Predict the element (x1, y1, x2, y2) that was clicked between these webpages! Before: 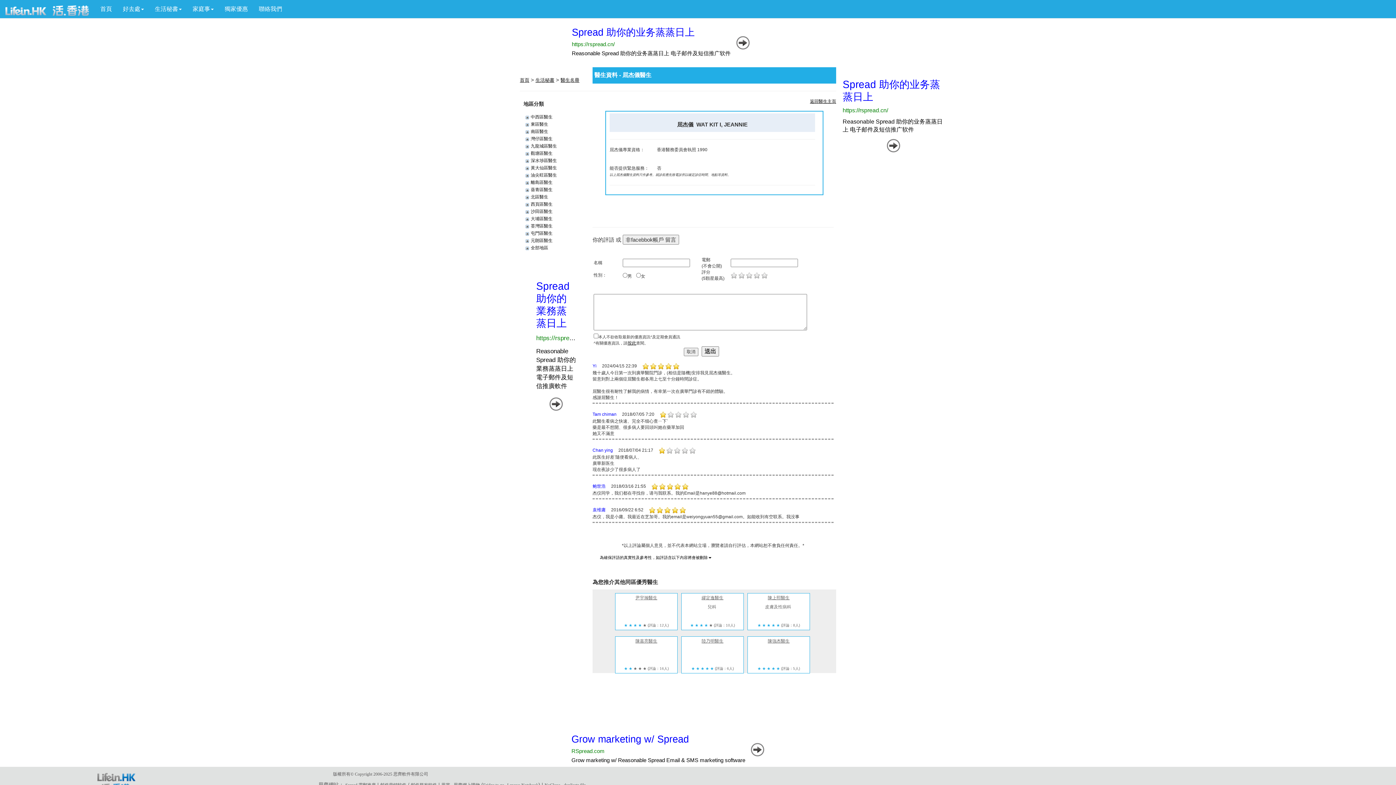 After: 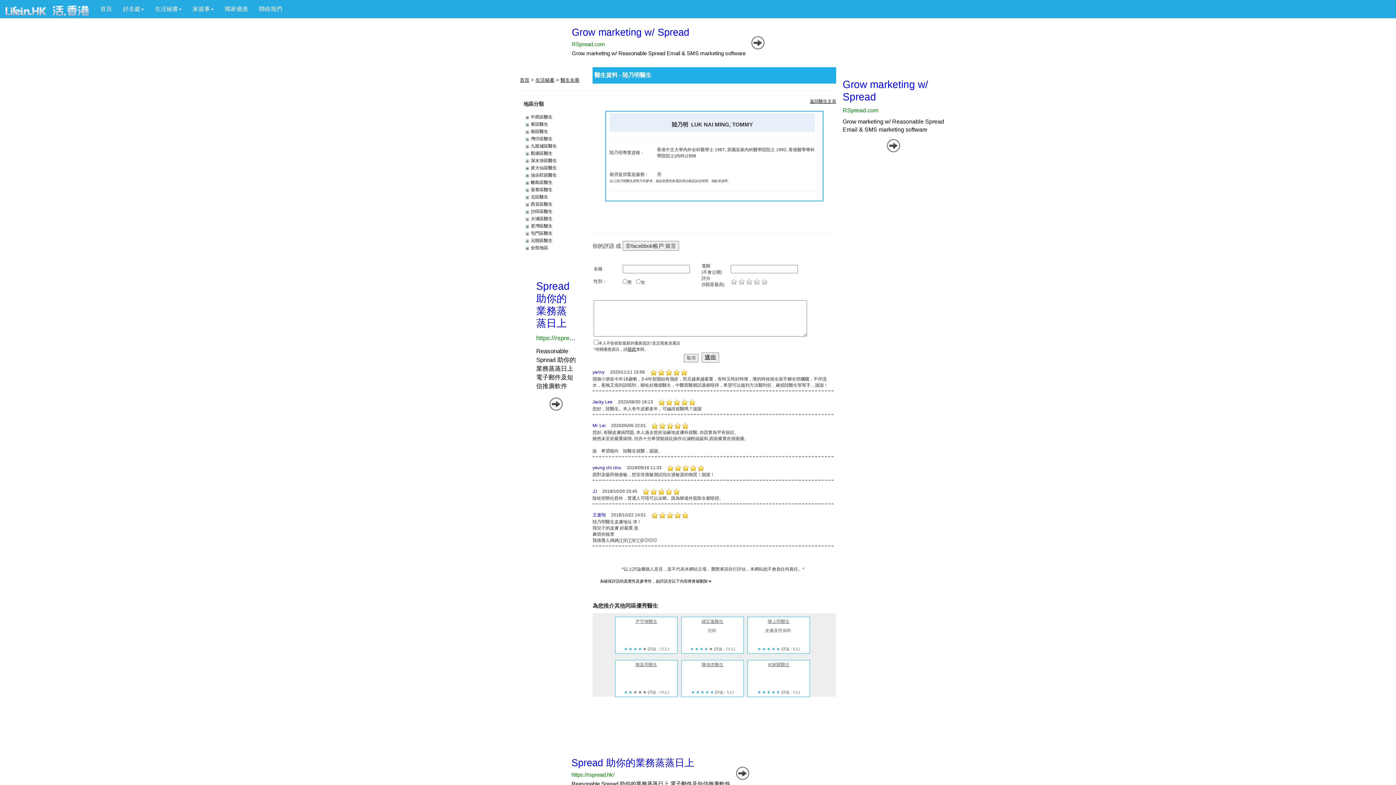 Action: bbox: (701, 638, 723, 644) label: 陸乃明醫生